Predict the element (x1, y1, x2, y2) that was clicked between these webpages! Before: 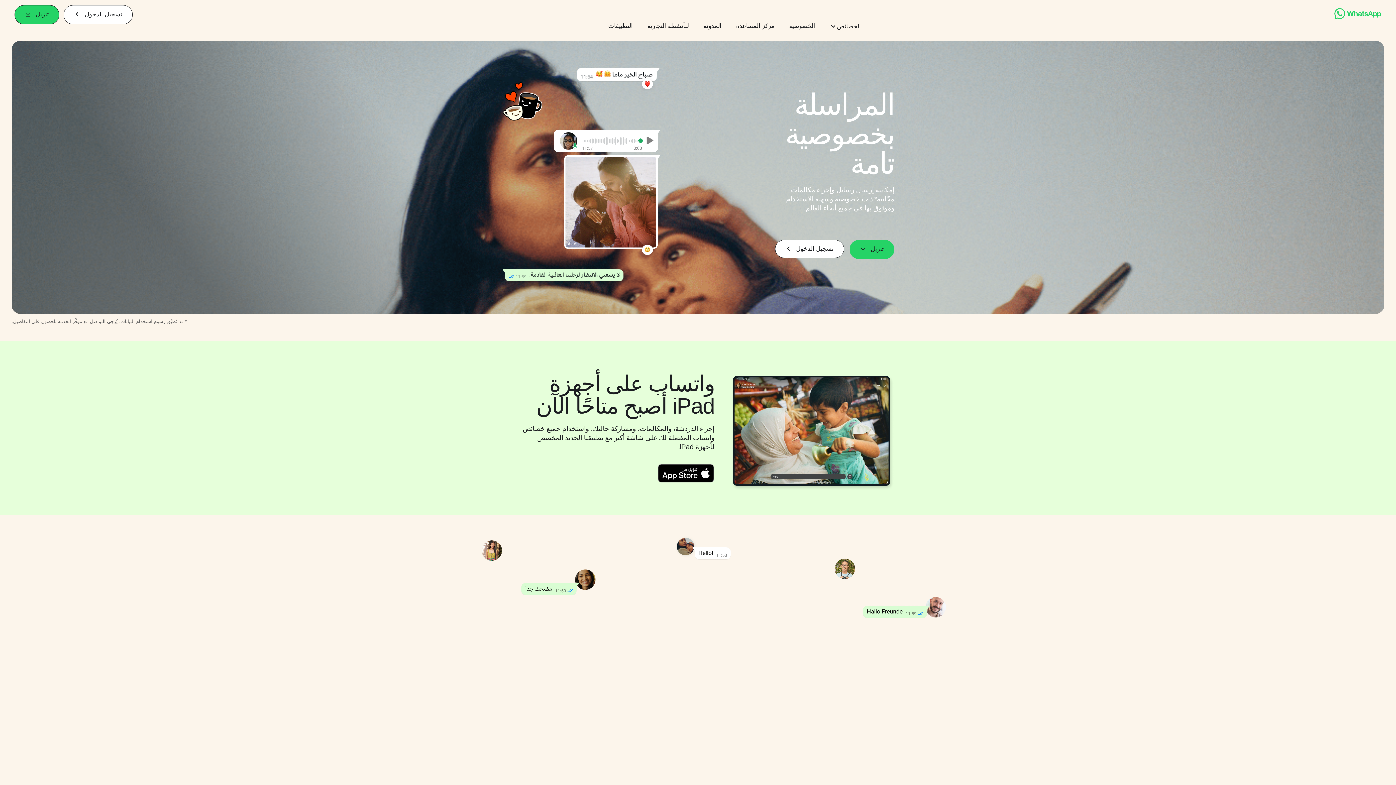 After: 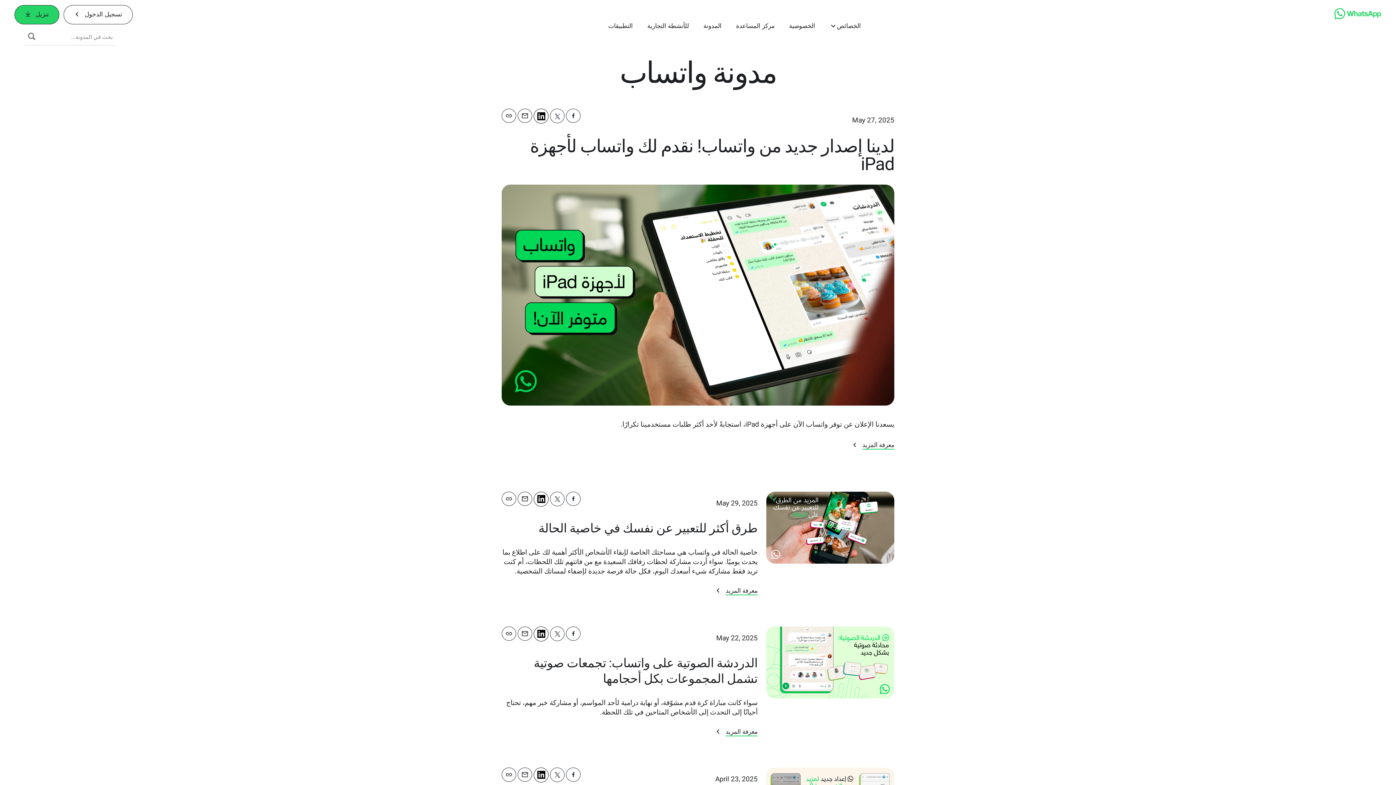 Action: label: المدونة bbox: (703, 22, 721, 30)